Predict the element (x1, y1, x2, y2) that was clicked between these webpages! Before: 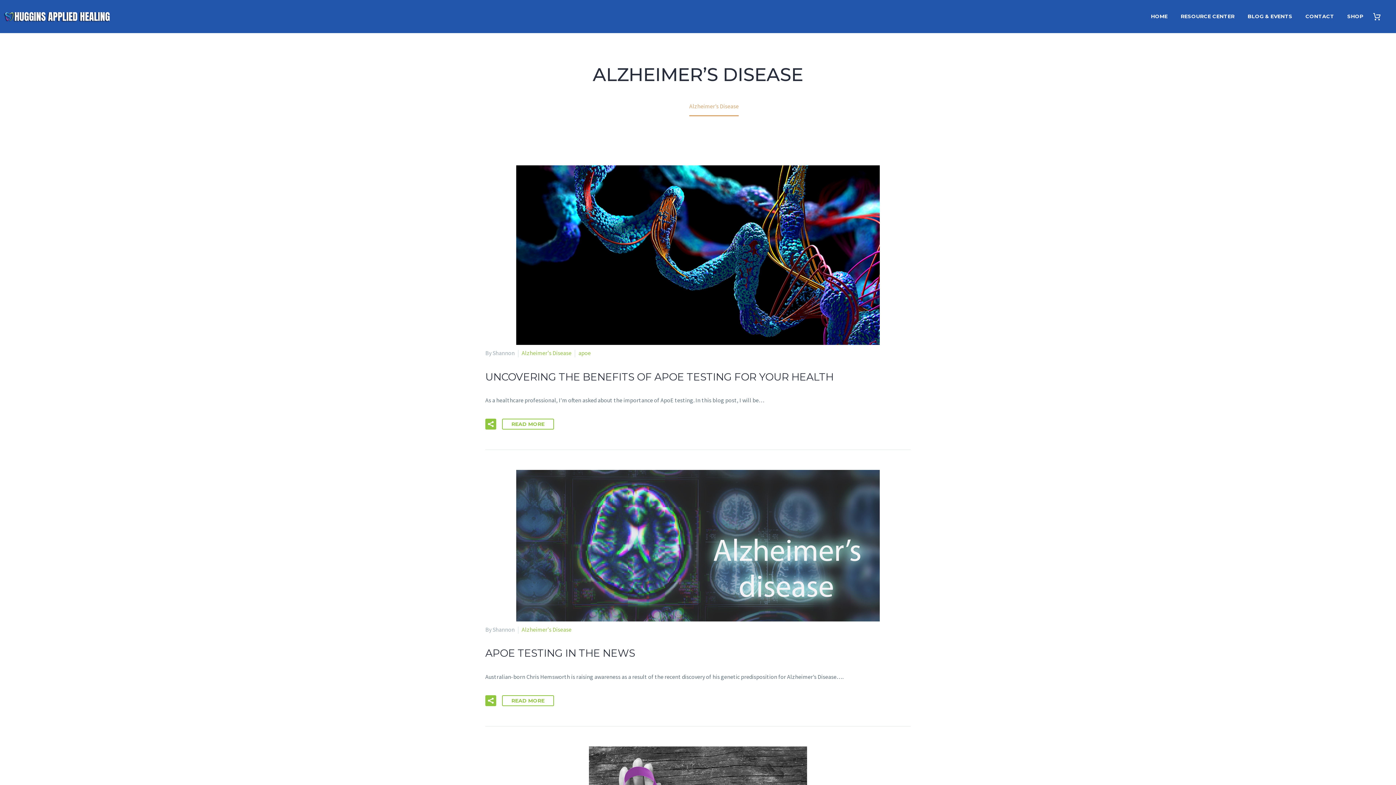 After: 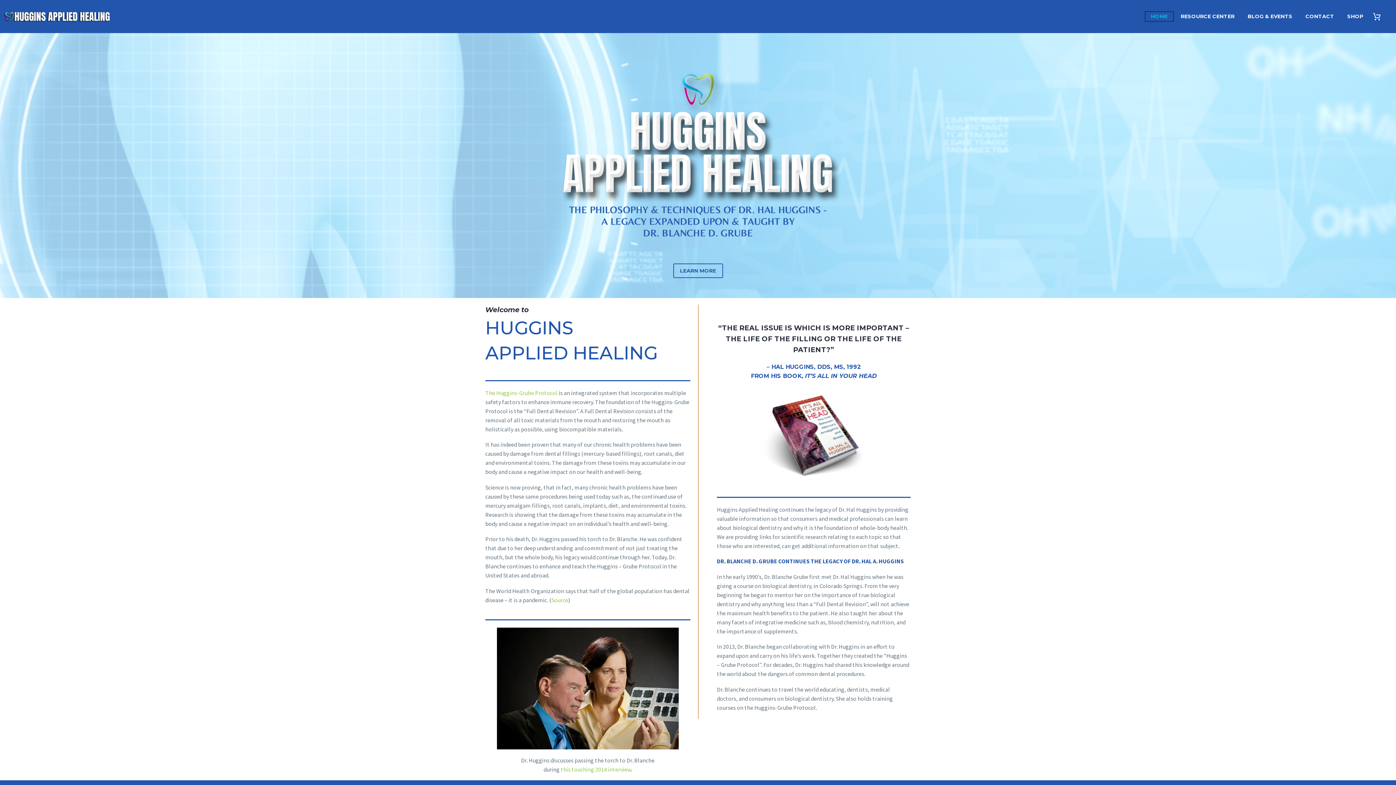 Action: label: HOME bbox: (1145, 12, 1173, 21)